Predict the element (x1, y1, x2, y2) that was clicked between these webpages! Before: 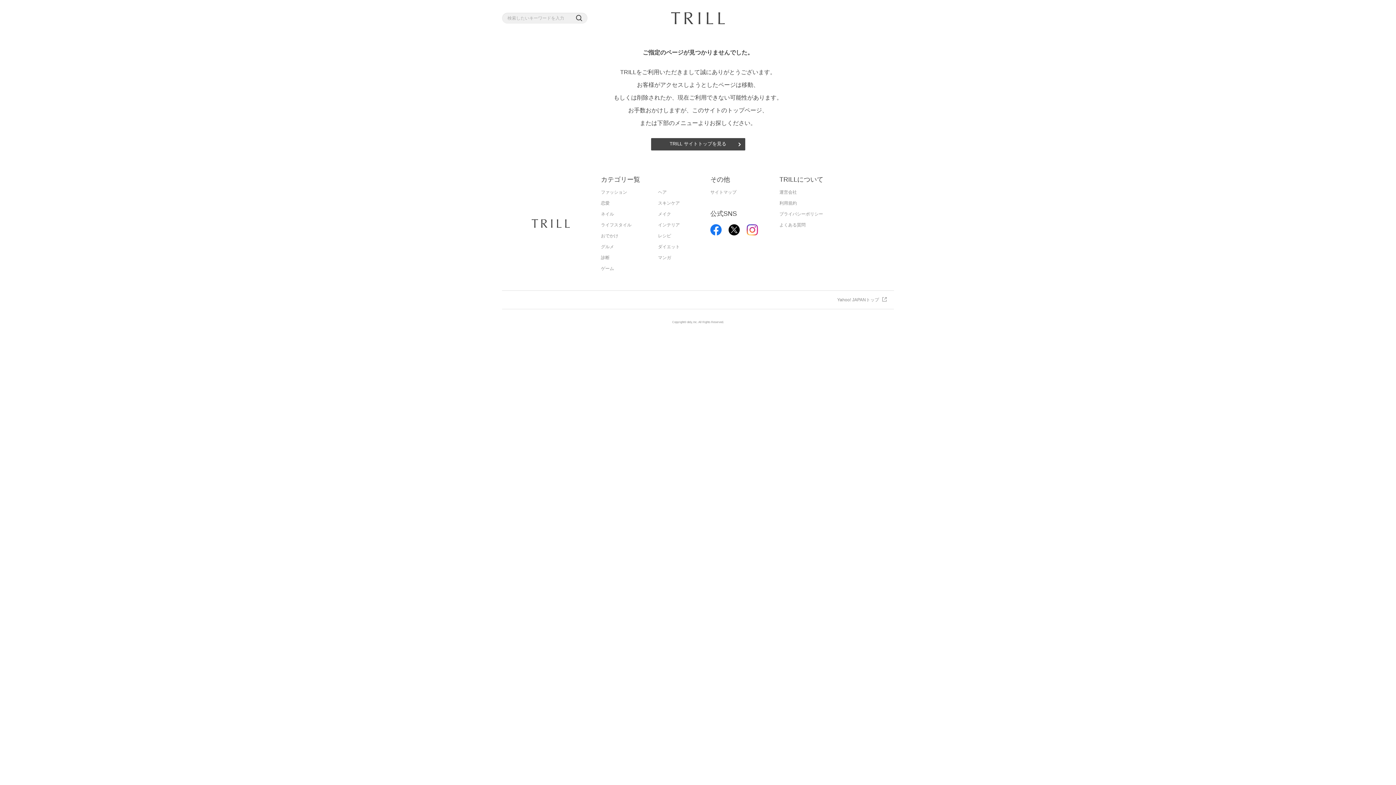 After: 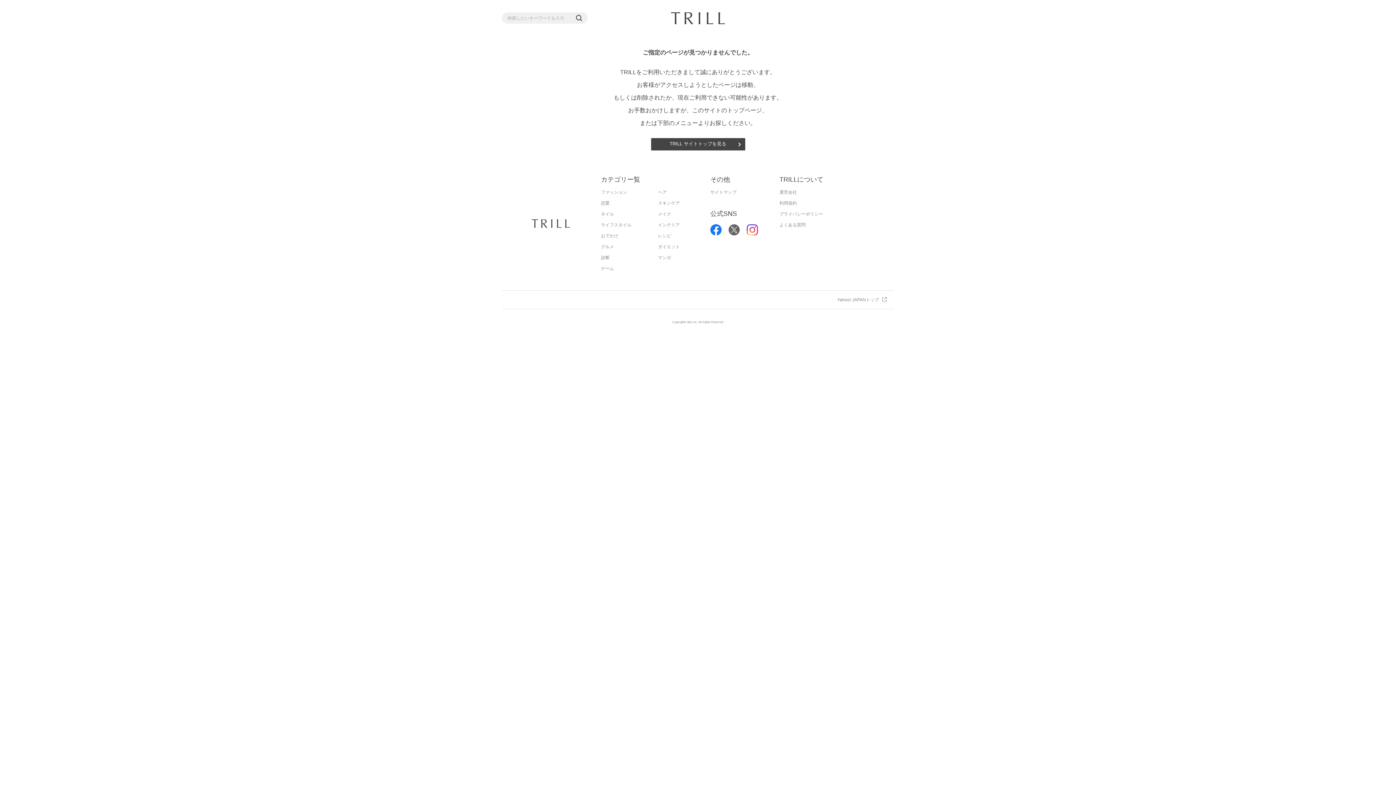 Action: bbox: (728, 224, 740, 235)